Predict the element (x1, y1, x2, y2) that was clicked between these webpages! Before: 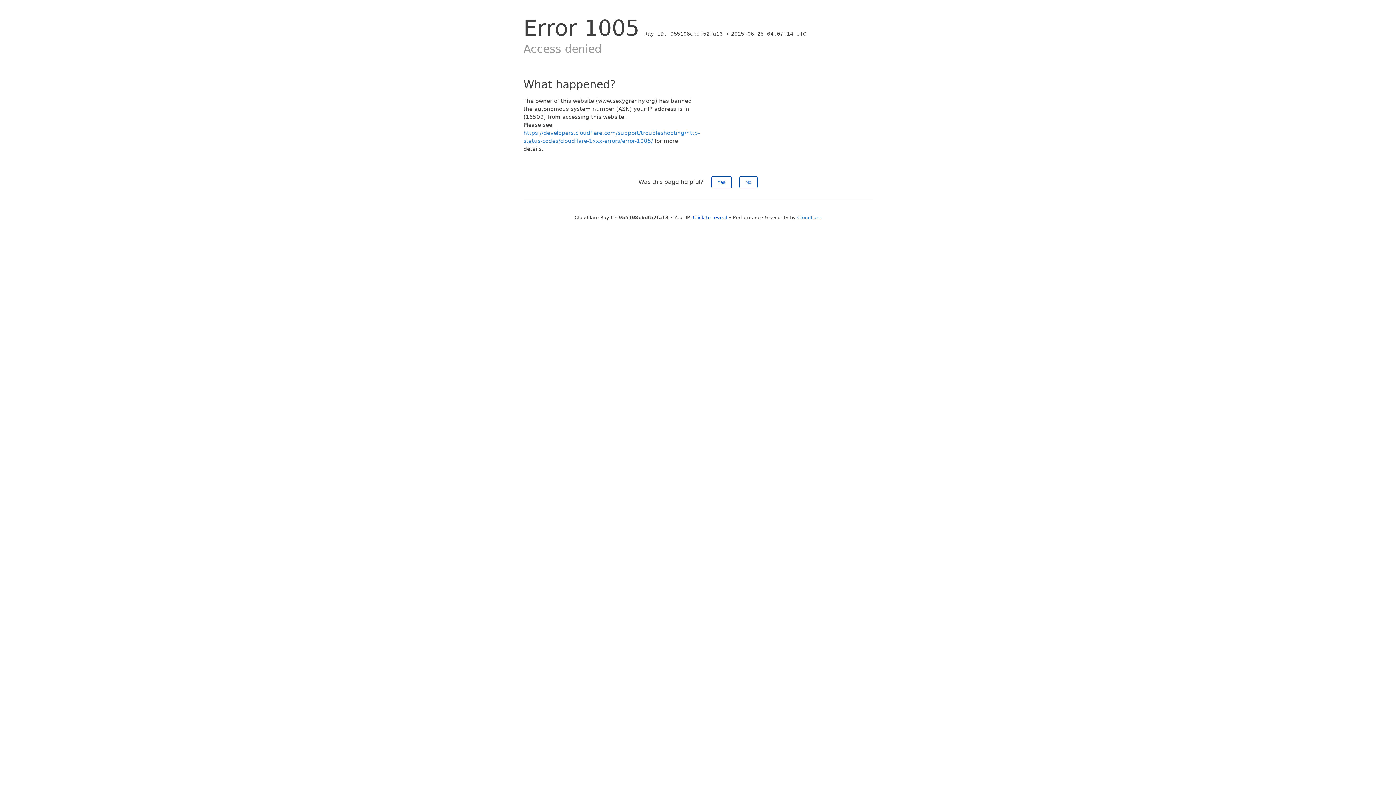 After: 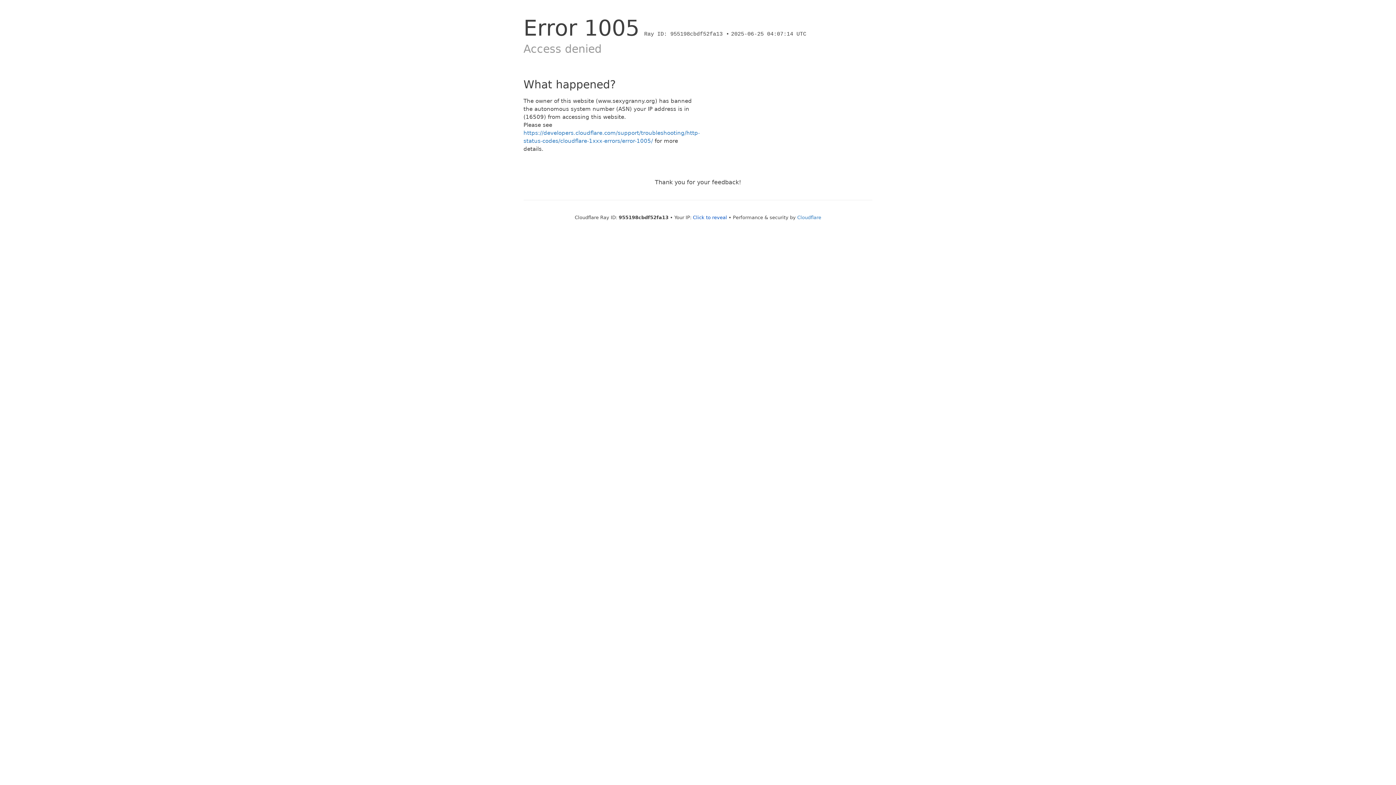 Action: bbox: (711, 176, 731, 188) label: Yes